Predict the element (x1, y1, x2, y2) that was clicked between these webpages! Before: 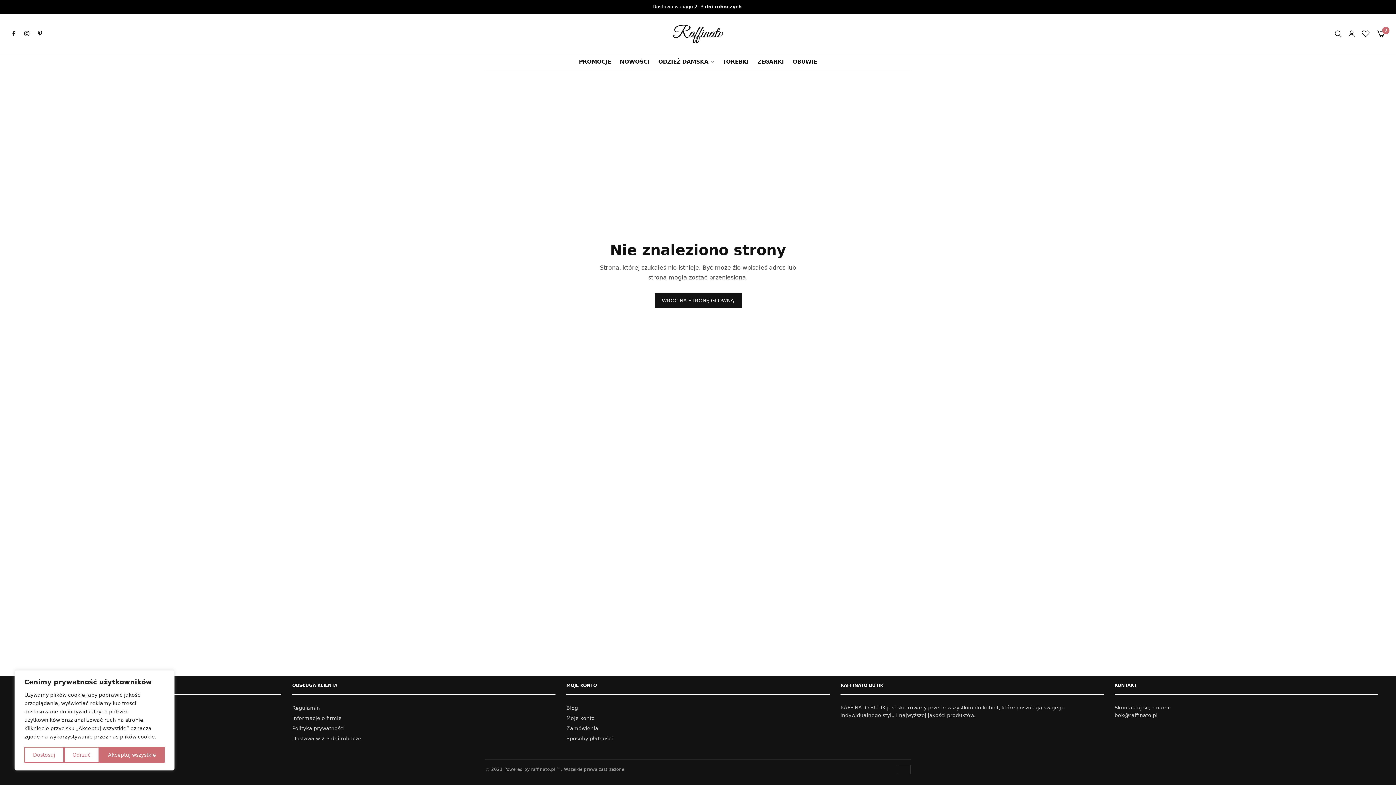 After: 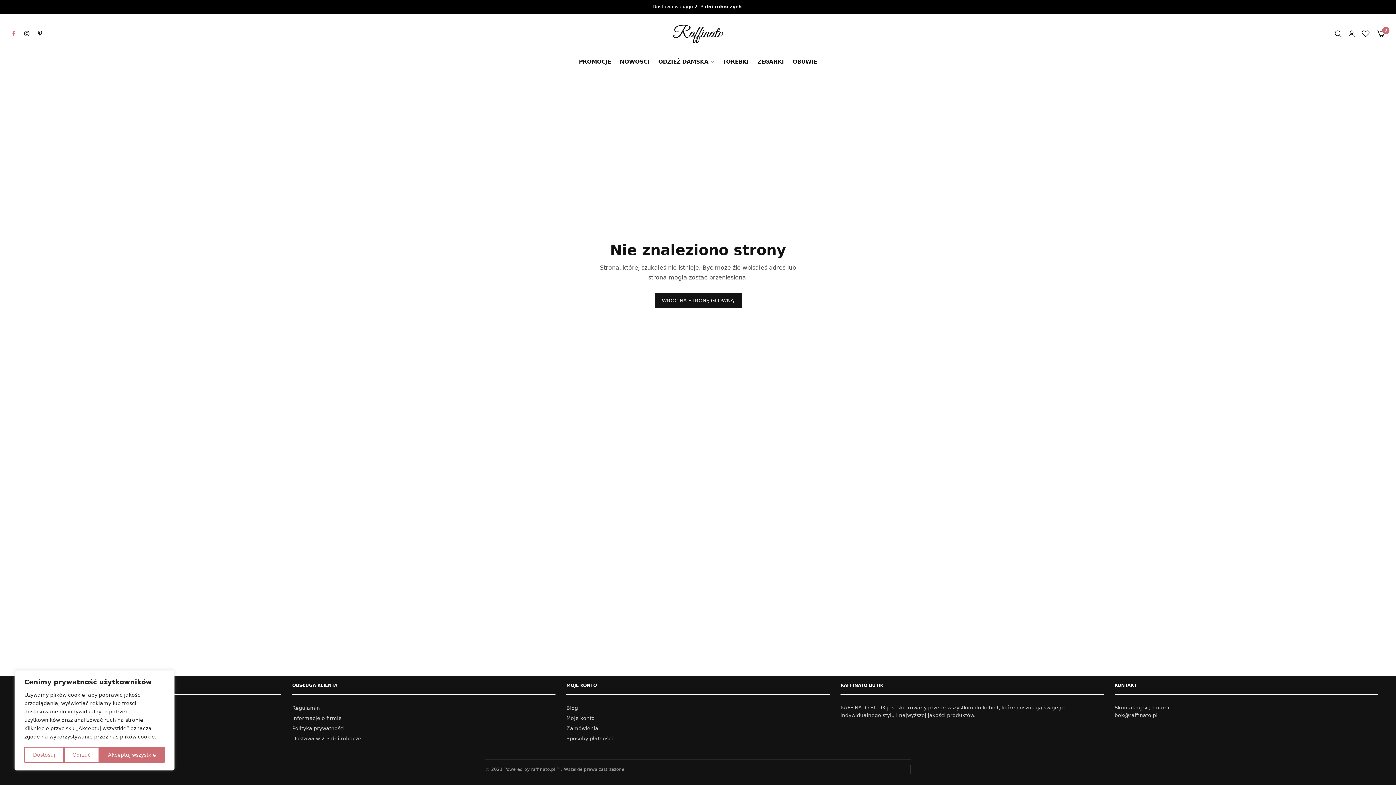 Action: bbox: (10, 30, 16, 36)